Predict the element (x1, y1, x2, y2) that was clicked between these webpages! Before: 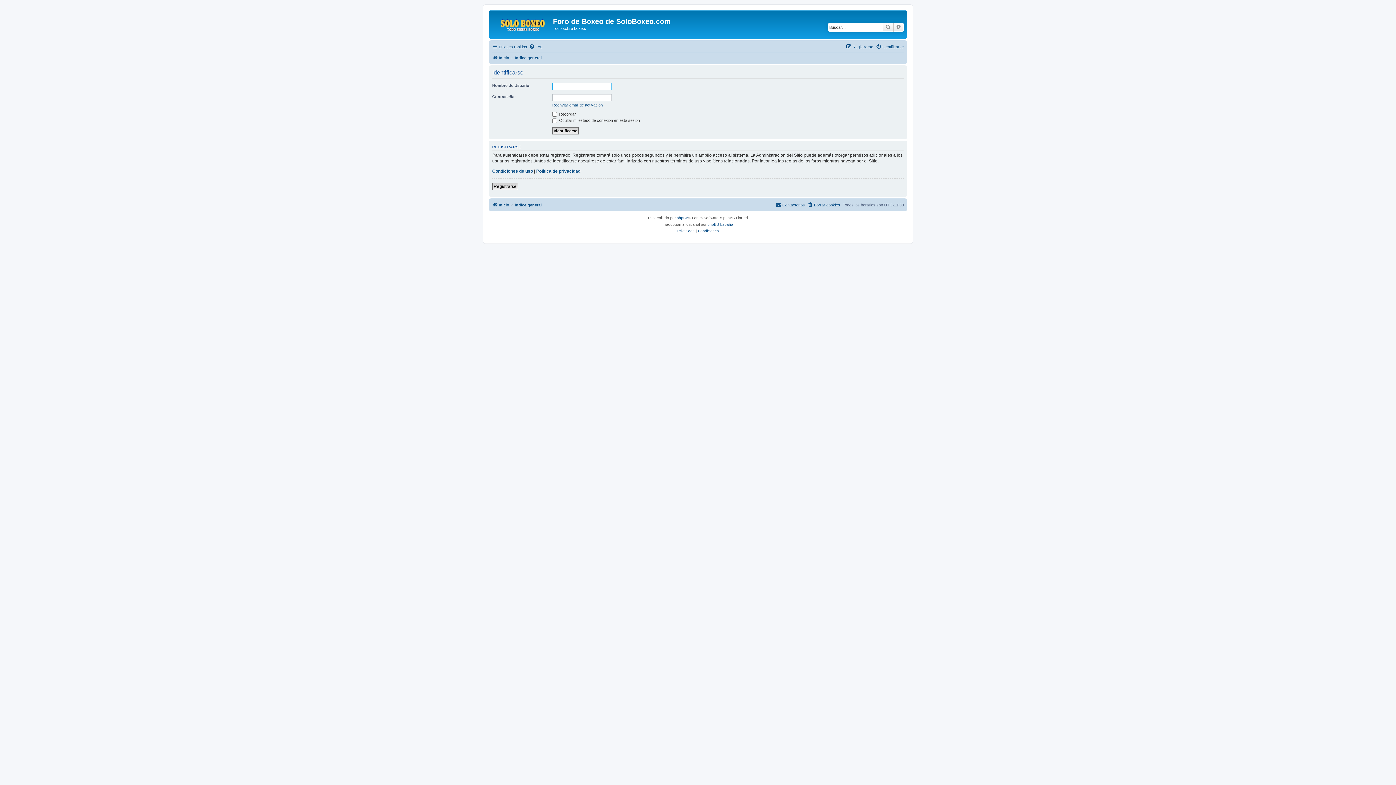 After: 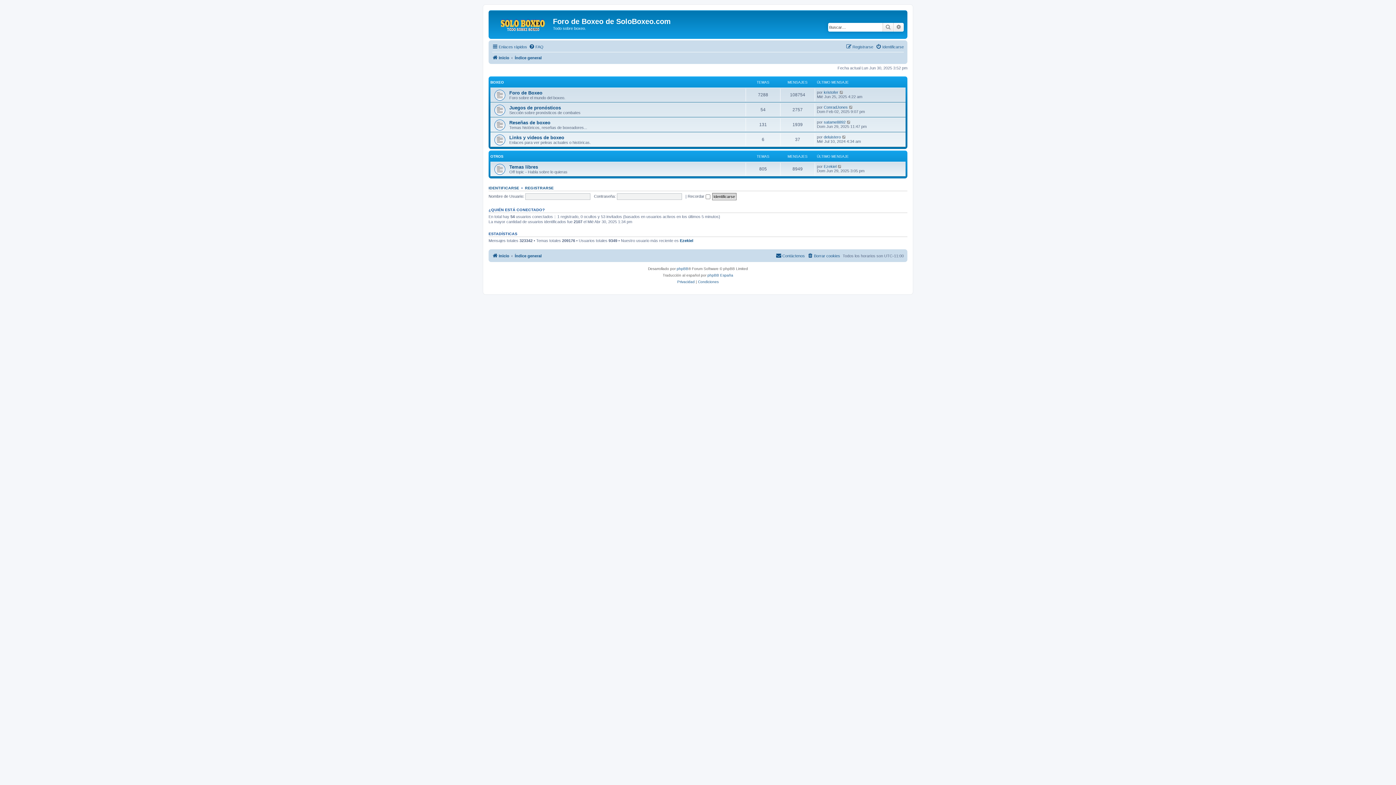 Action: bbox: (514, 53, 541, 62) label: Índice general